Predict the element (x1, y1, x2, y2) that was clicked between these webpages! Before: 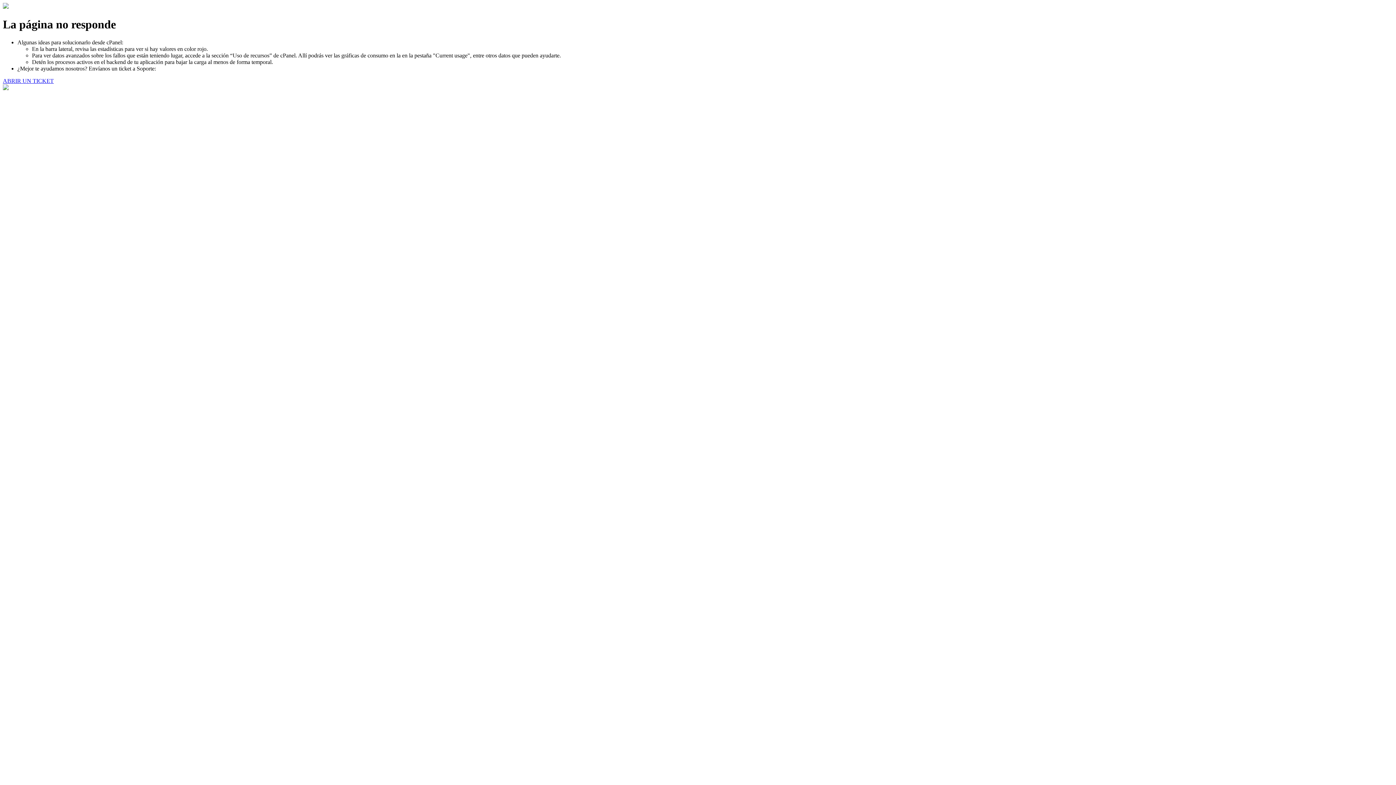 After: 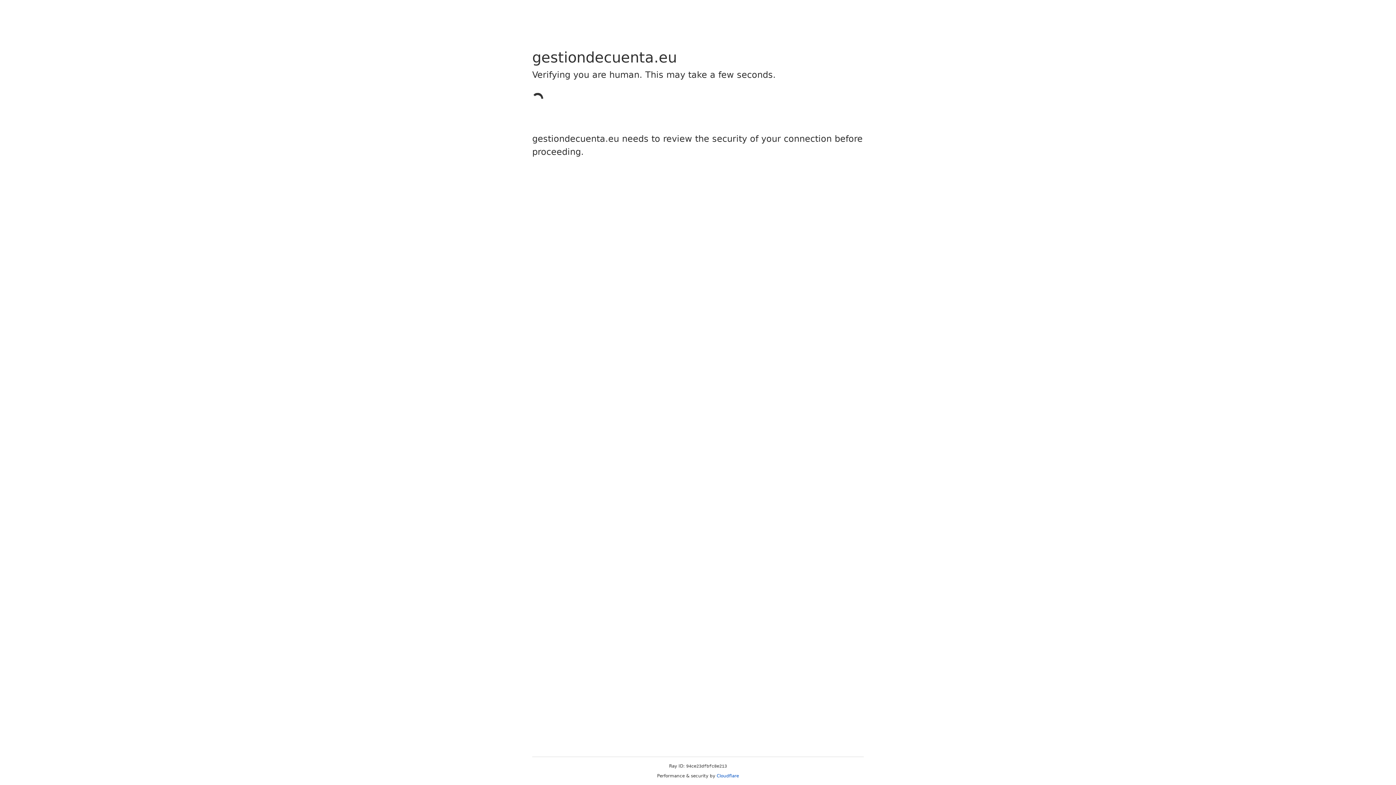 Action: label: ABRIR UN TICKET bbox: (2, 77, 53, 83)